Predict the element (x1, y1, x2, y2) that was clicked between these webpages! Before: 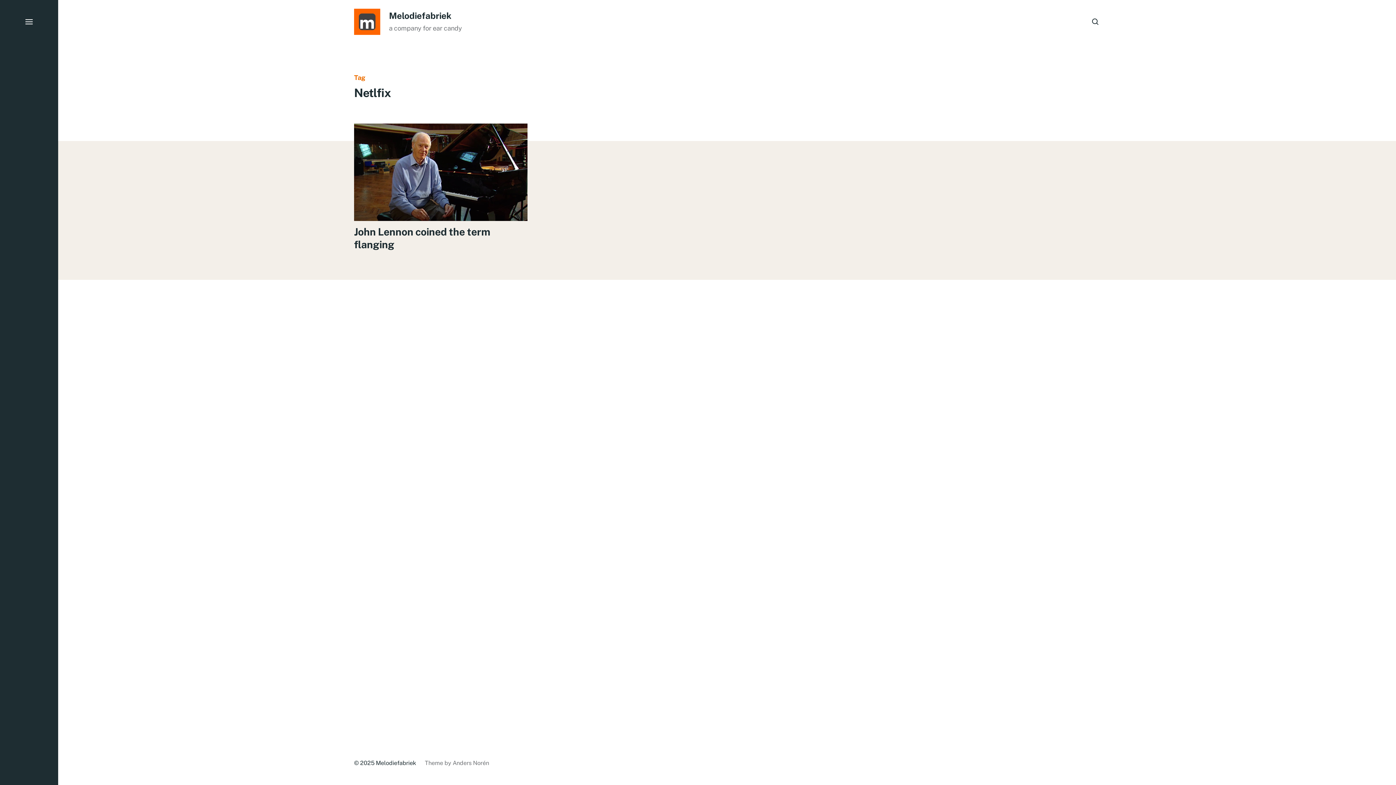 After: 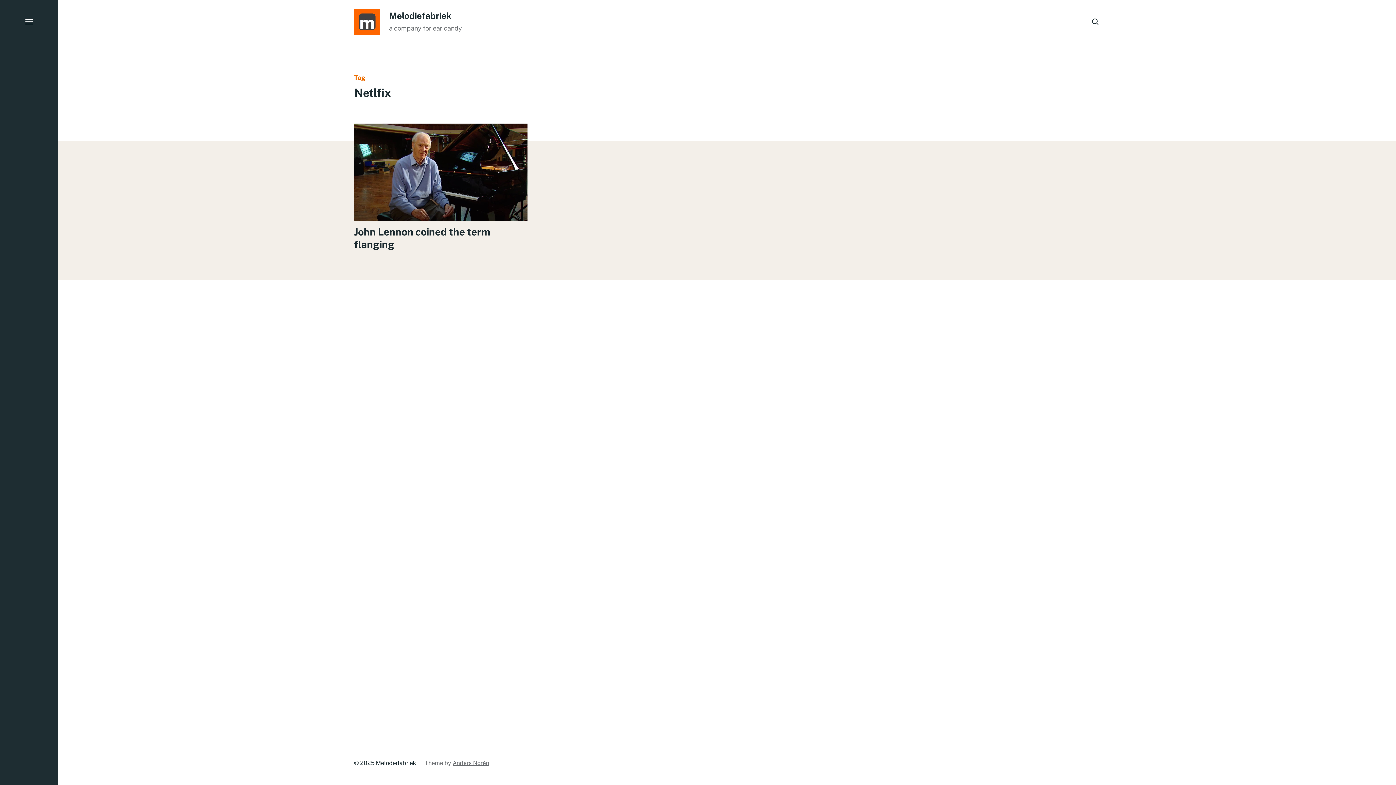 Action: bbox: (452, 760, 489, 766) label: Anders Norén